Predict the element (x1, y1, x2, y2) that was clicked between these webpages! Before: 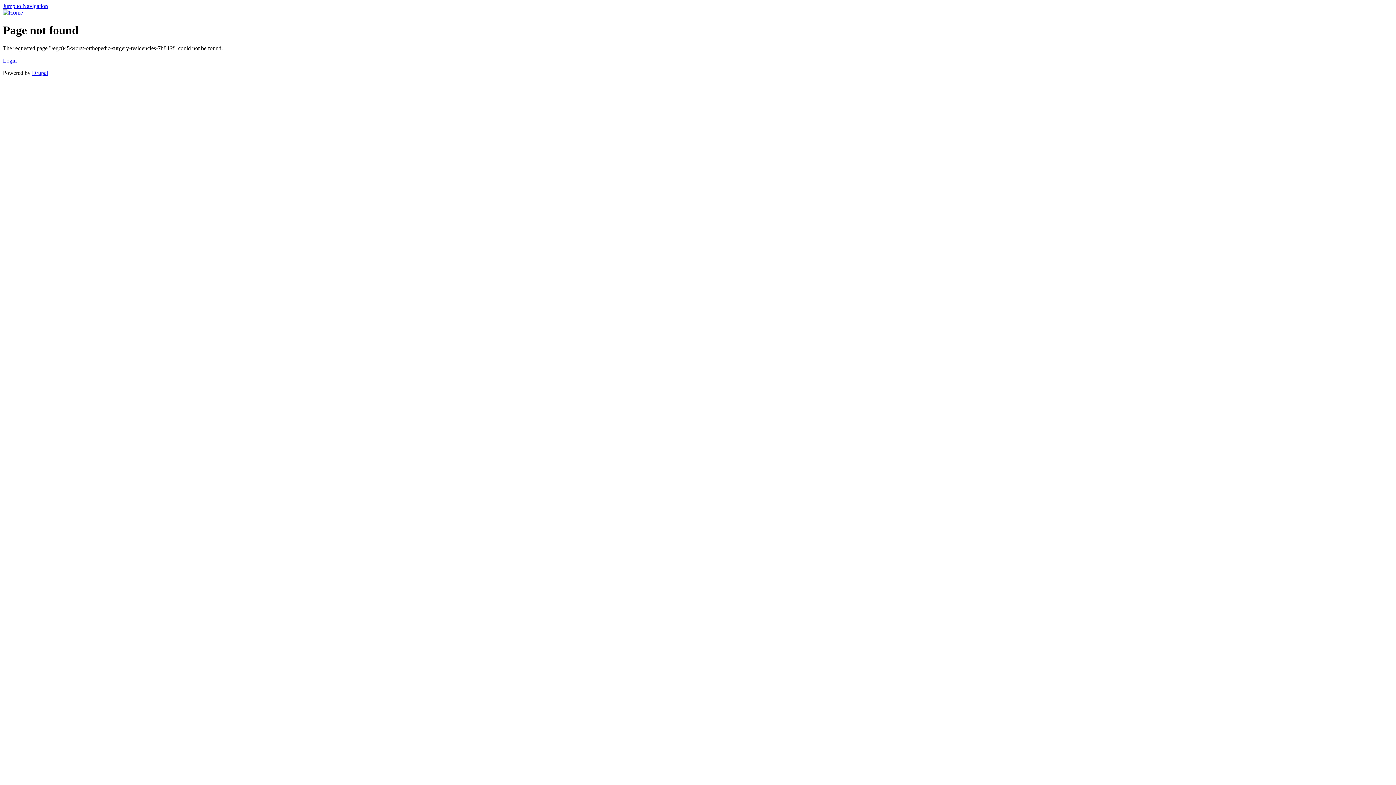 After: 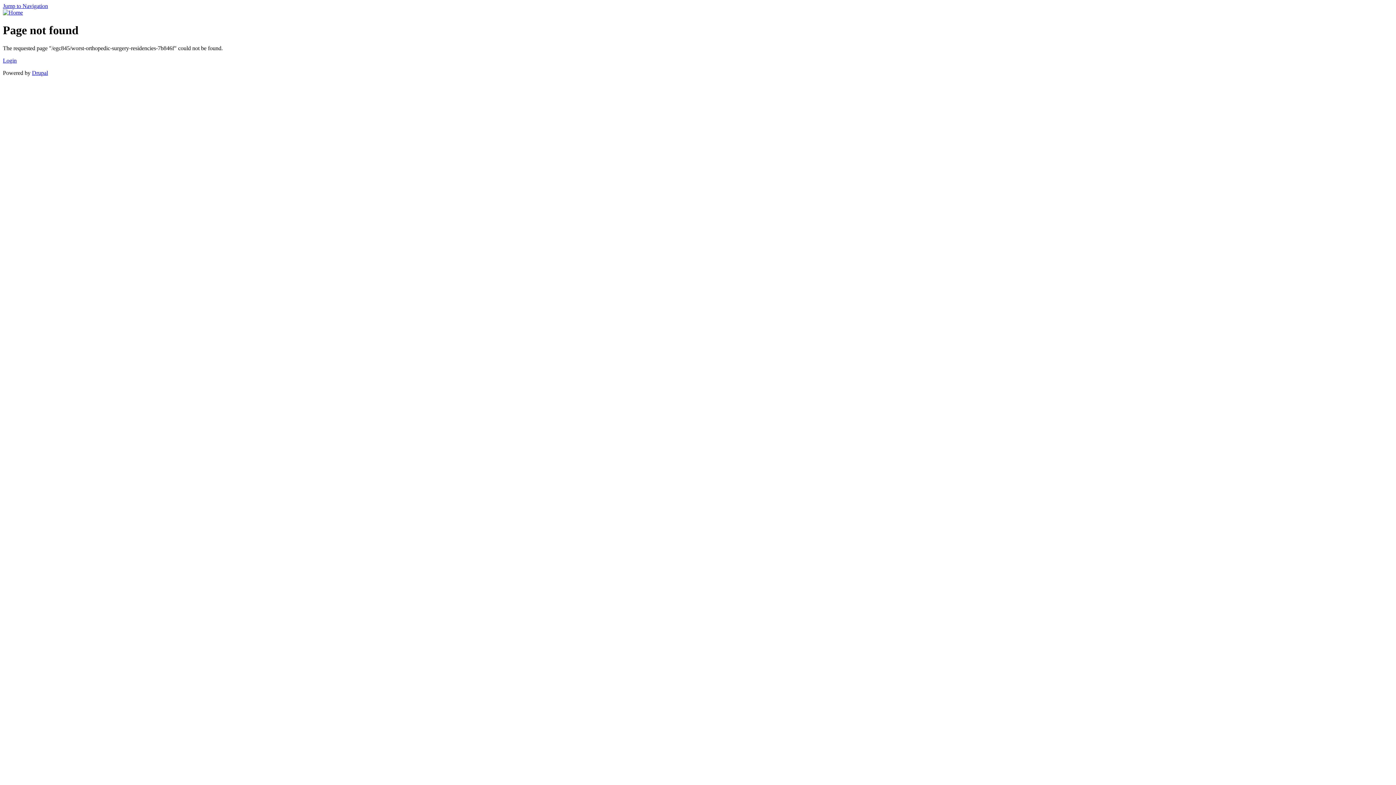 Action: label: Jump to Navigation bbox: (2, 2, 48, 9)